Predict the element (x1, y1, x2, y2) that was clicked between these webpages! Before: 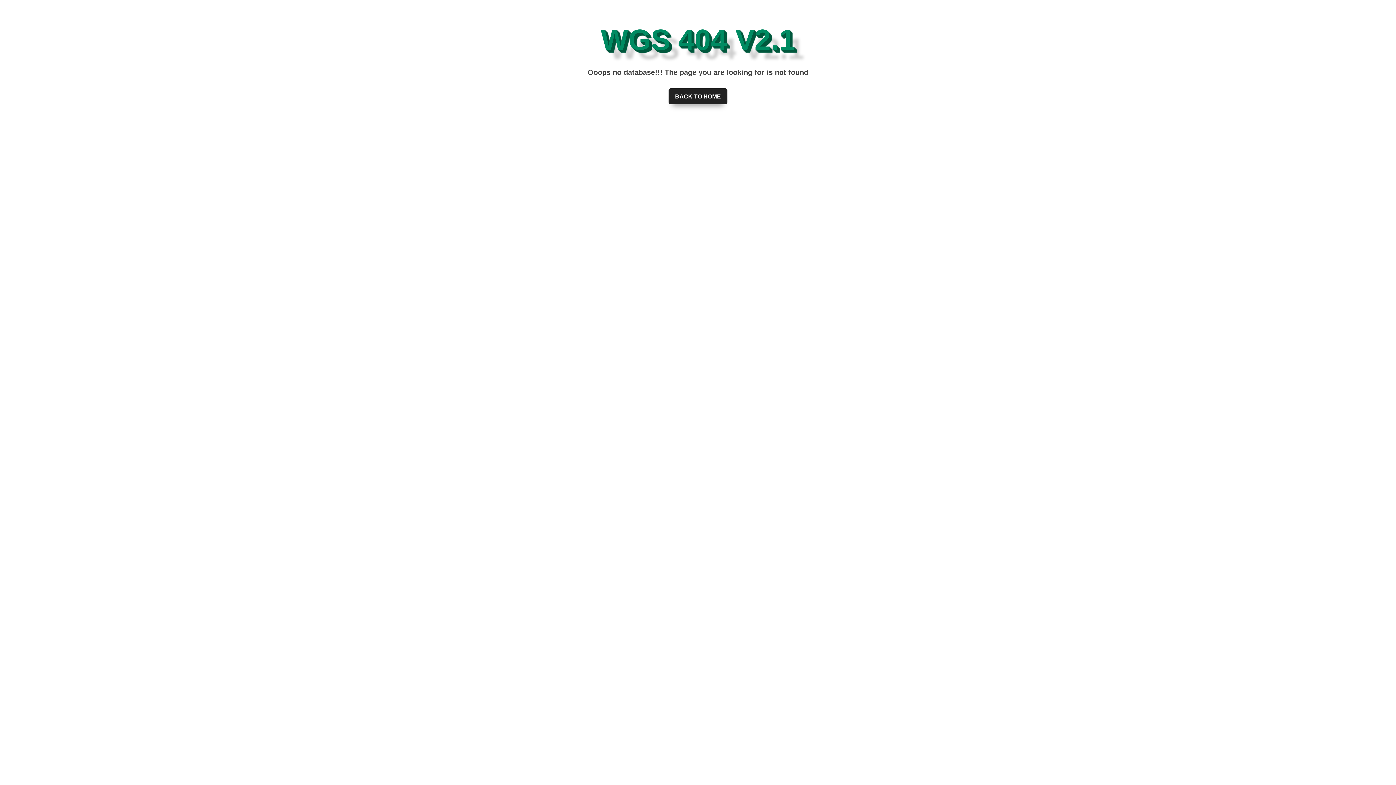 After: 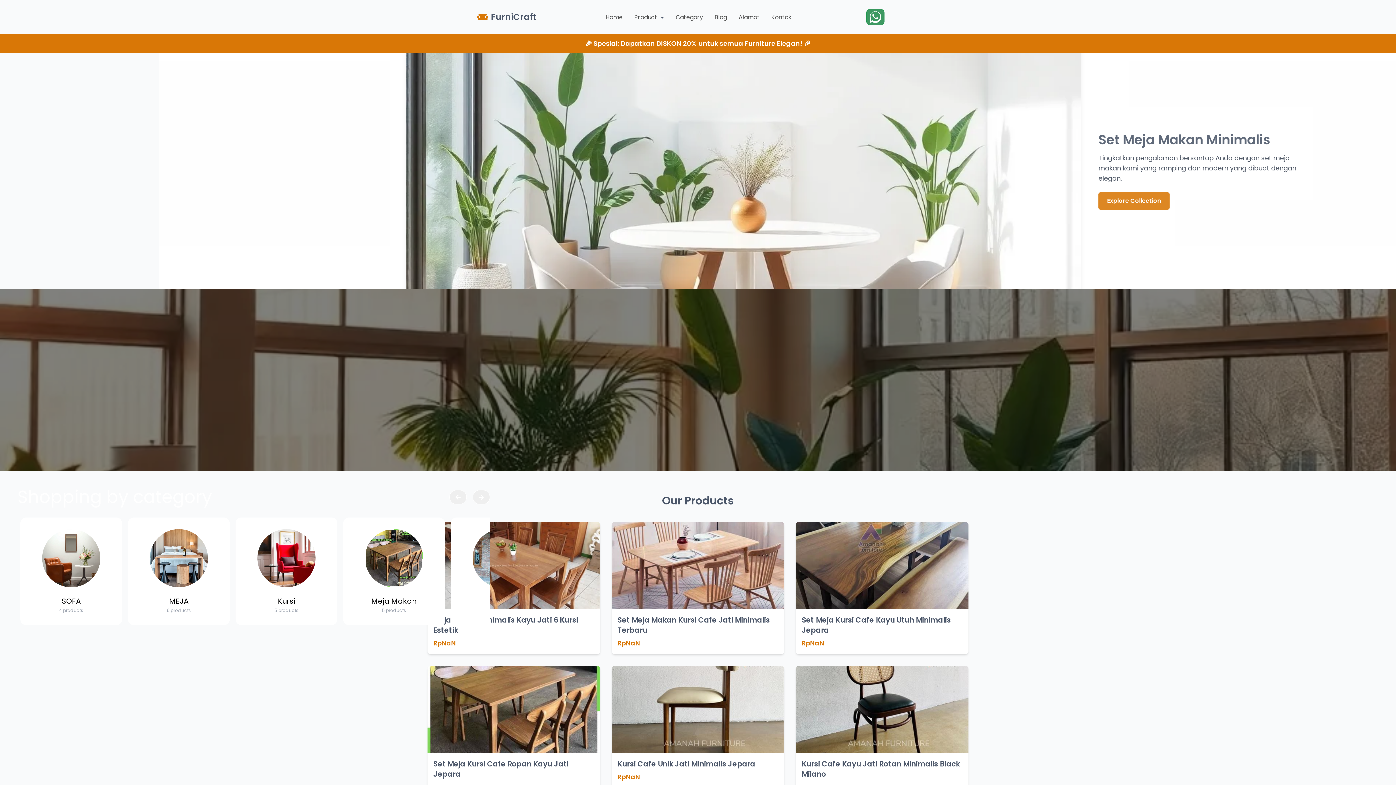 Action: bbox: (668, 88, 727, 104) label: BACK TO HOME